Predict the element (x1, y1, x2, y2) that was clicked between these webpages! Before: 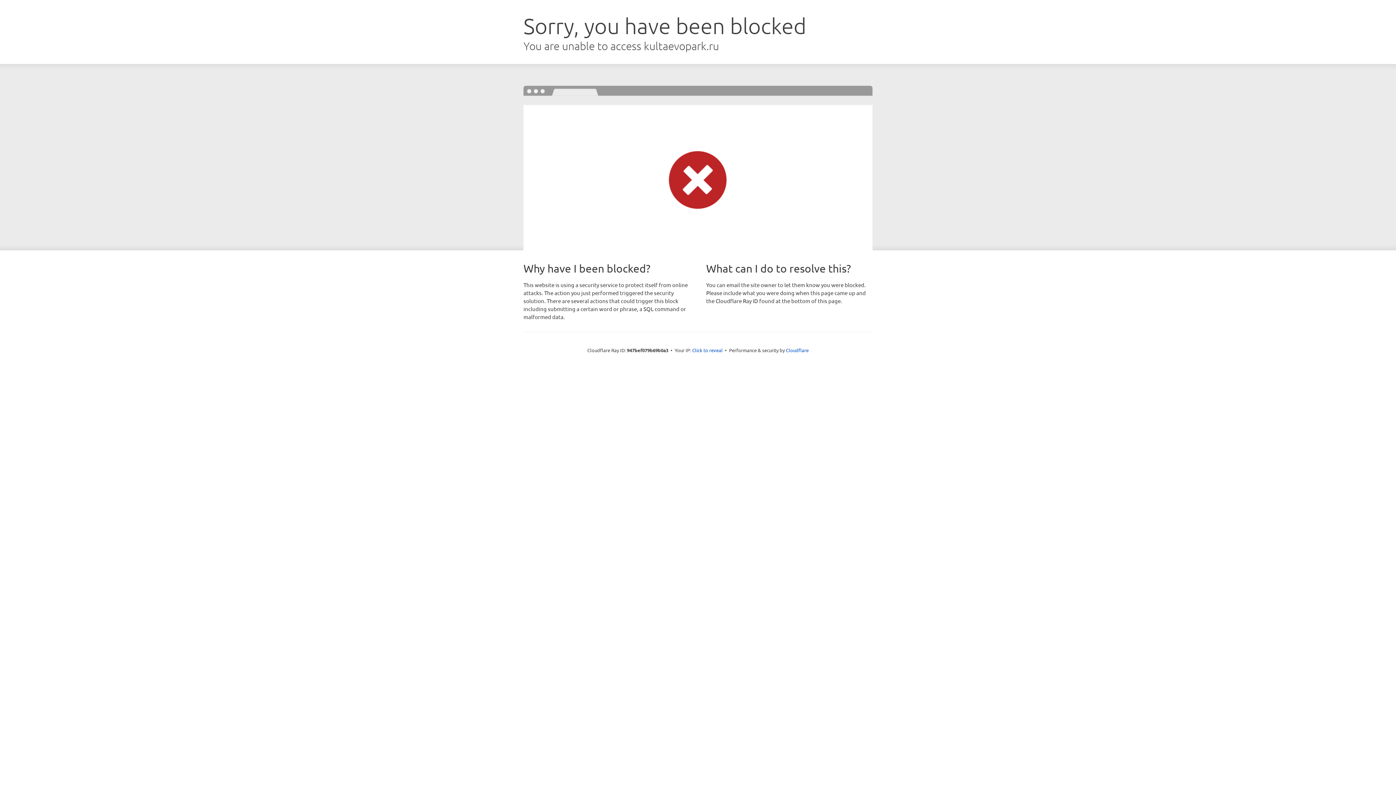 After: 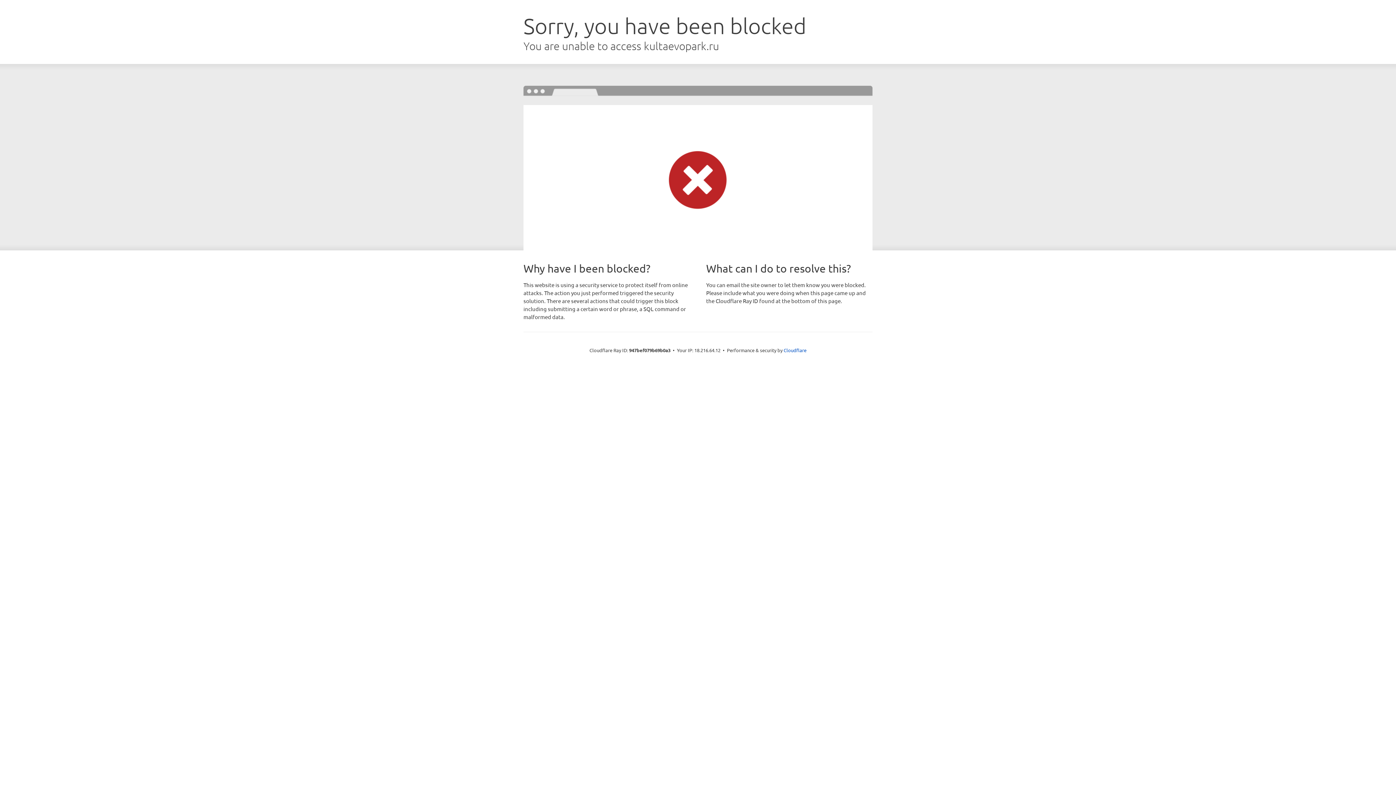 Action: label: Click to reveal bbox: (692, 346, 722, 353)